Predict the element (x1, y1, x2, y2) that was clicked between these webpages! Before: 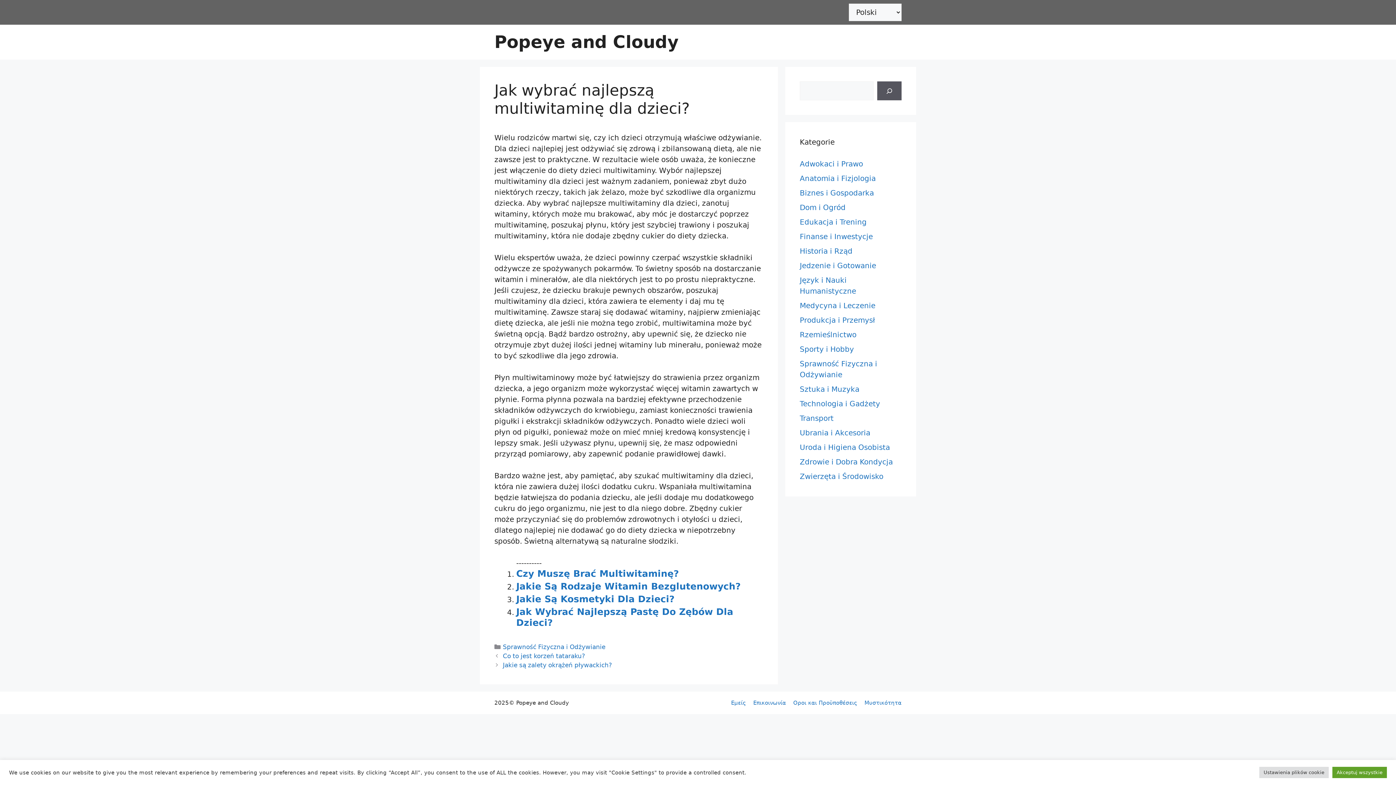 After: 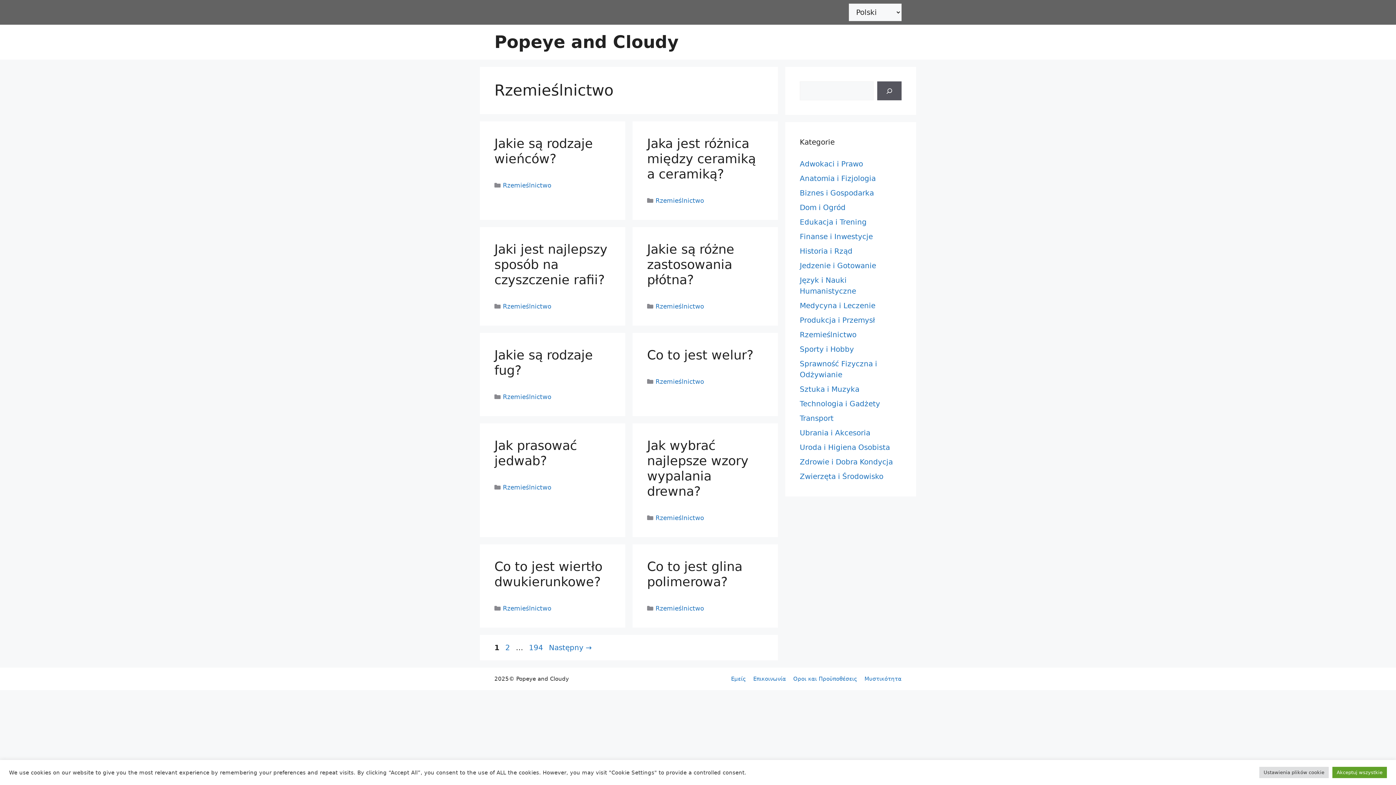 Action: label: Rzemieślnictwo bbox: (800, 330, 856, 339)